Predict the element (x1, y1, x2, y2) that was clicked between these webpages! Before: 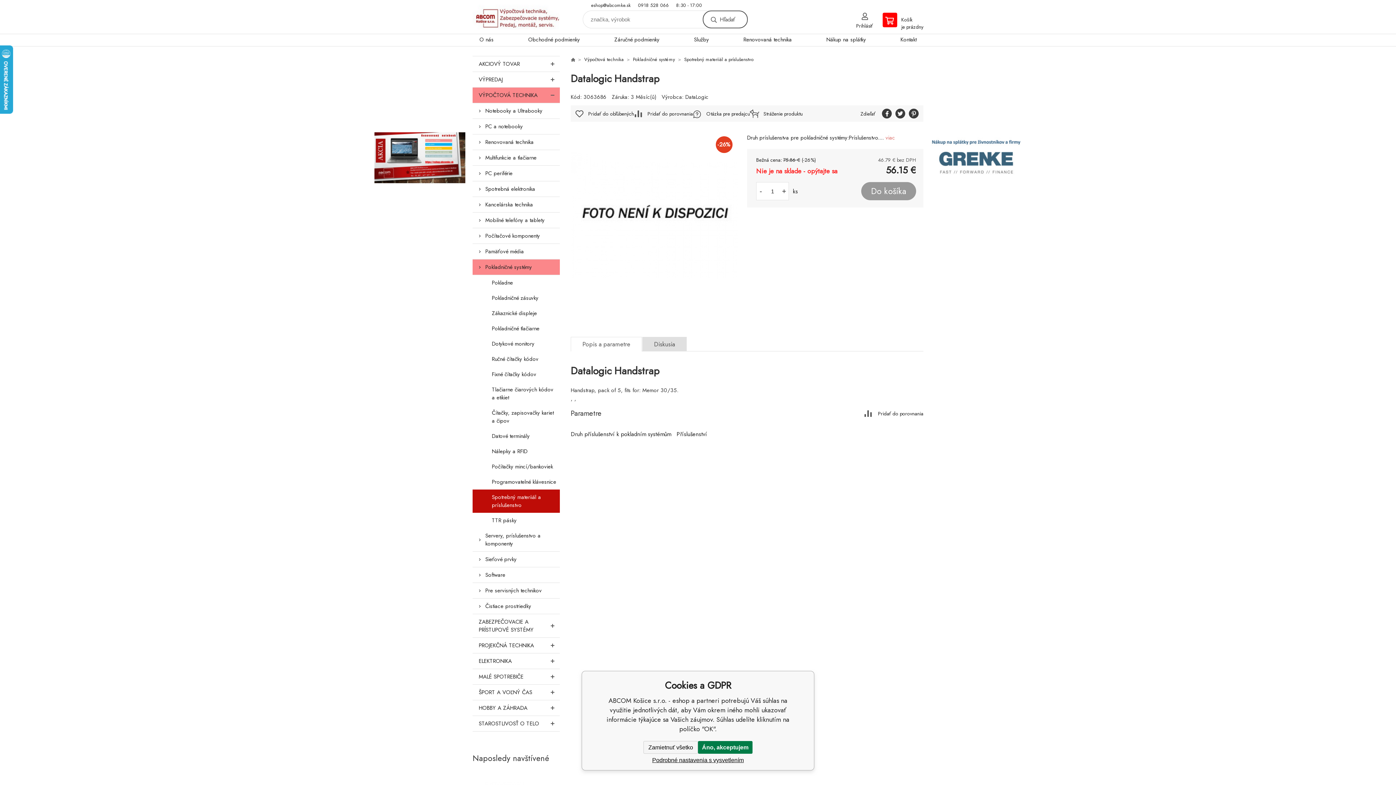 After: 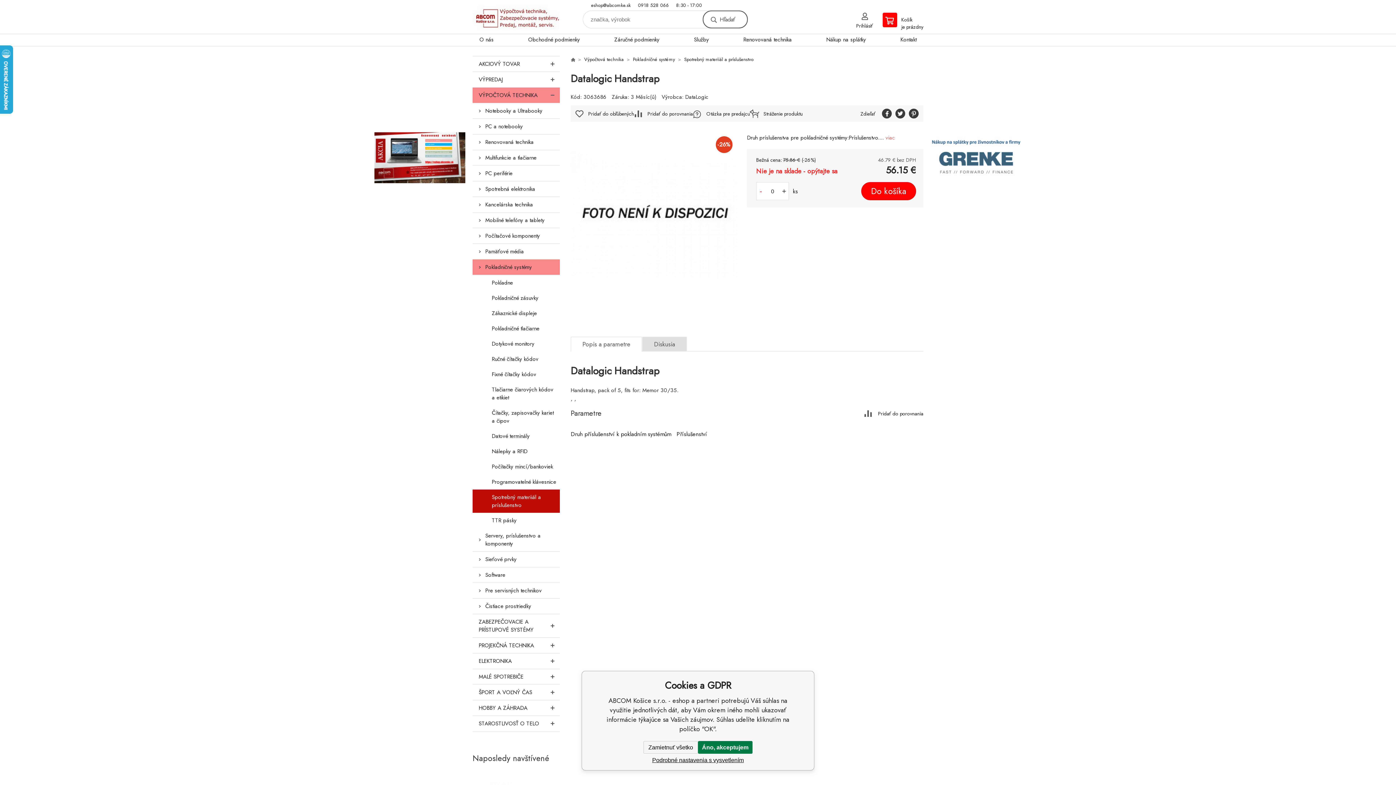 Action: bbox: (756, 182, 765, 200) label: -